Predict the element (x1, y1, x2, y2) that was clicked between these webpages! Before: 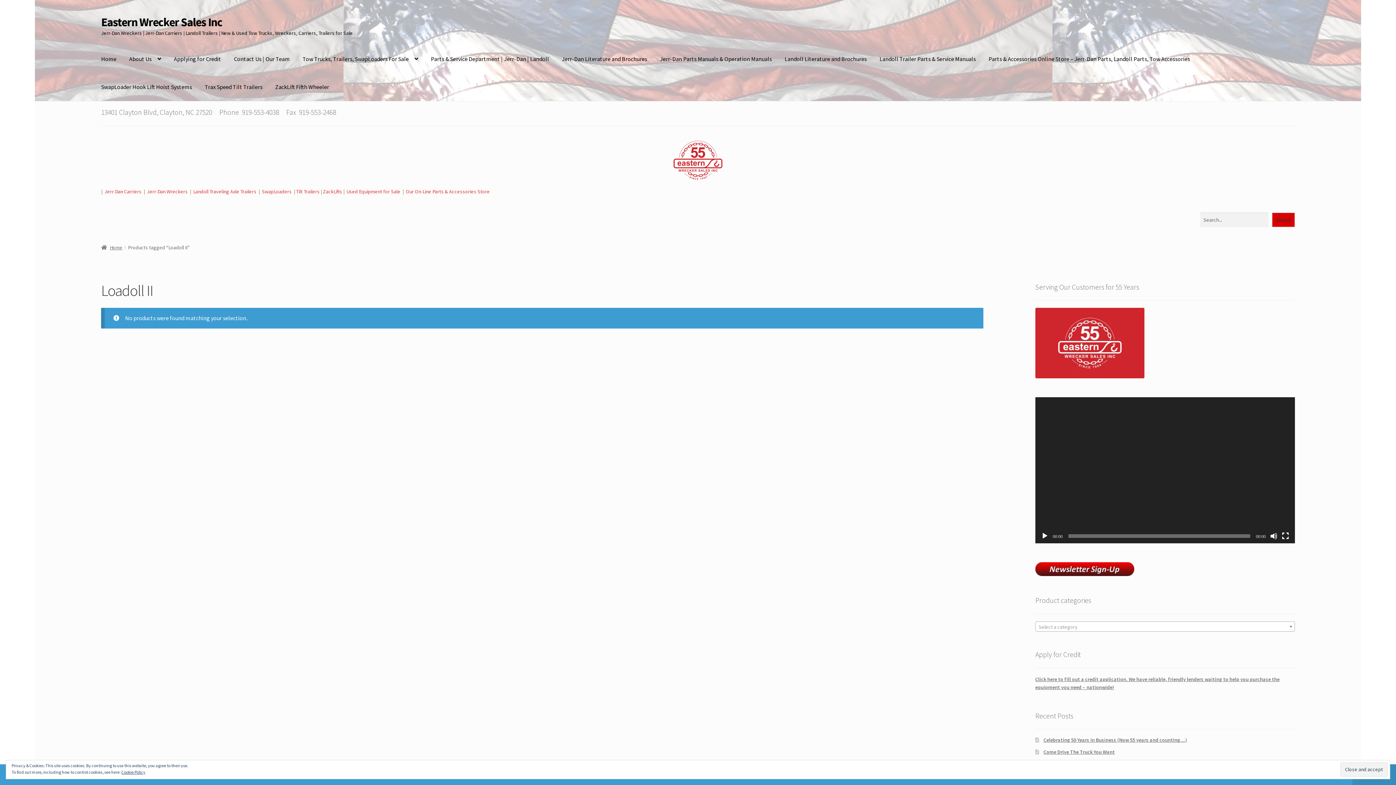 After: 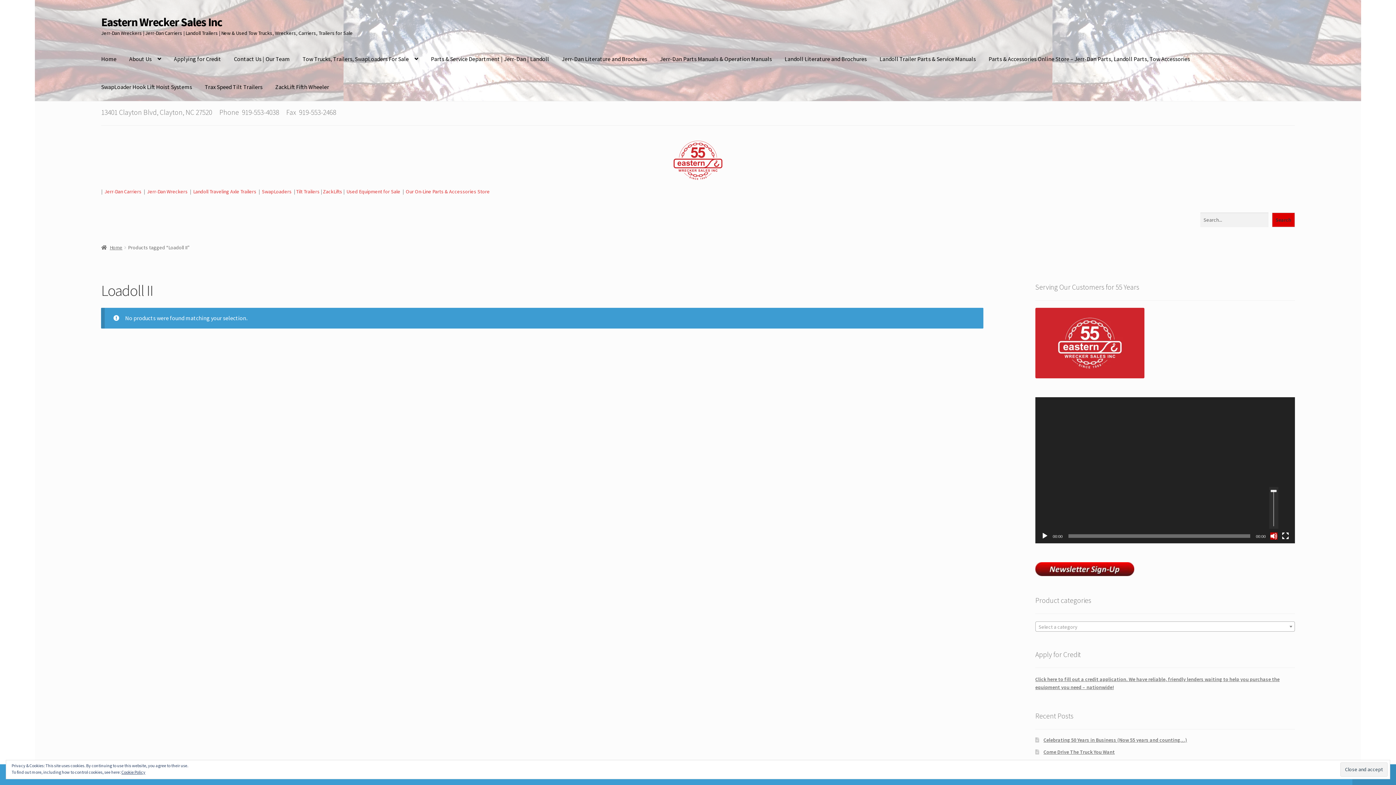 Action: bbox: (1270, 532, 1277, 539) label: Mute